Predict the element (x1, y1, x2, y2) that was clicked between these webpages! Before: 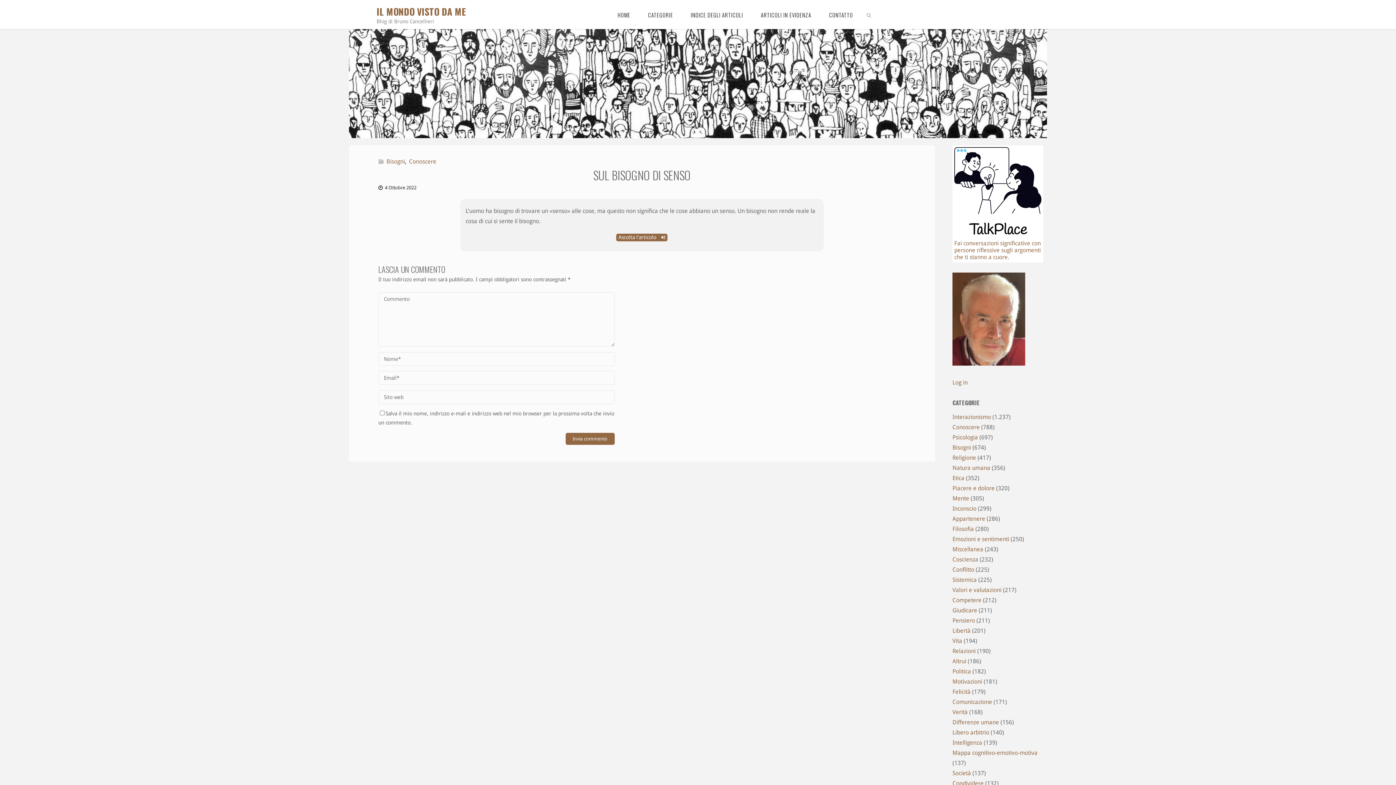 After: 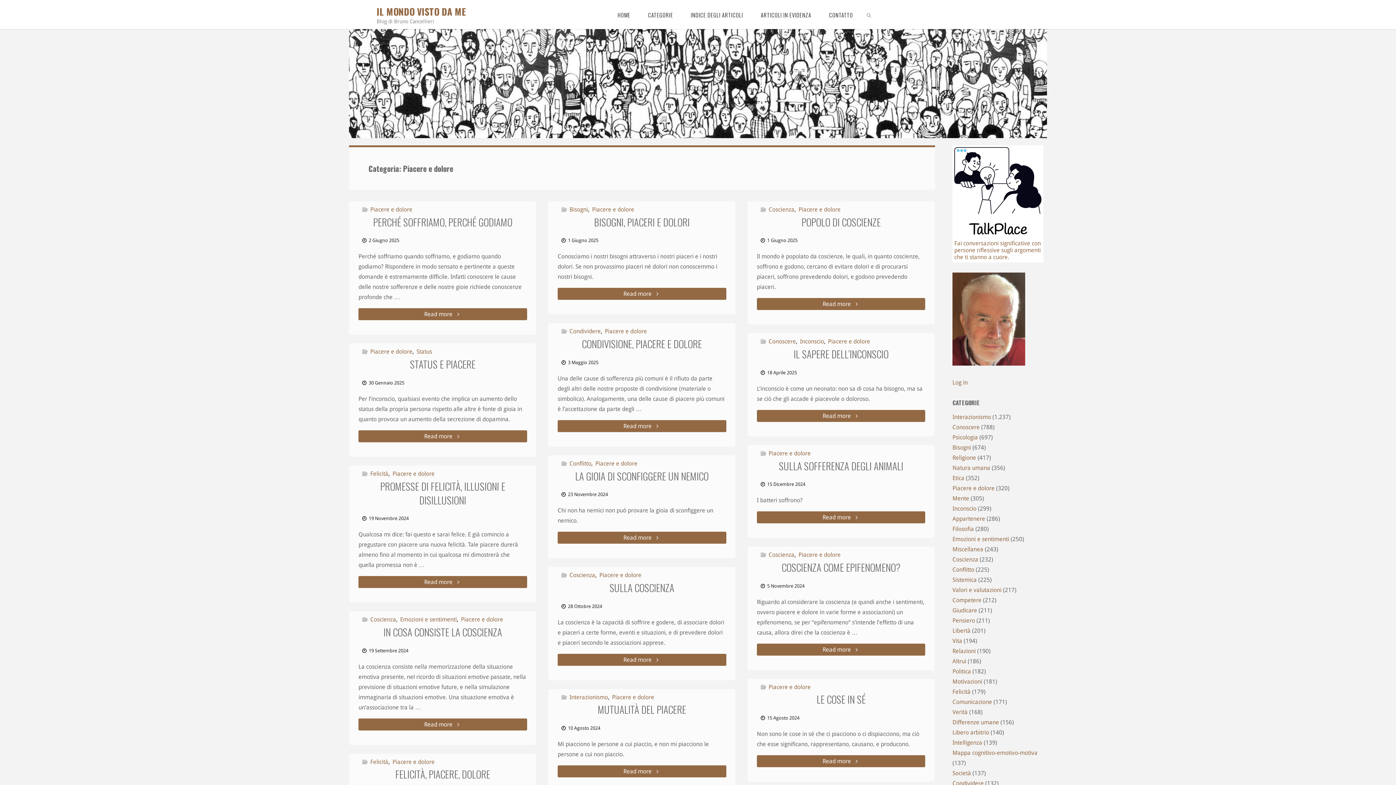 Action: label: Piacere e dolore bbox: (952, 485, 994, 492)